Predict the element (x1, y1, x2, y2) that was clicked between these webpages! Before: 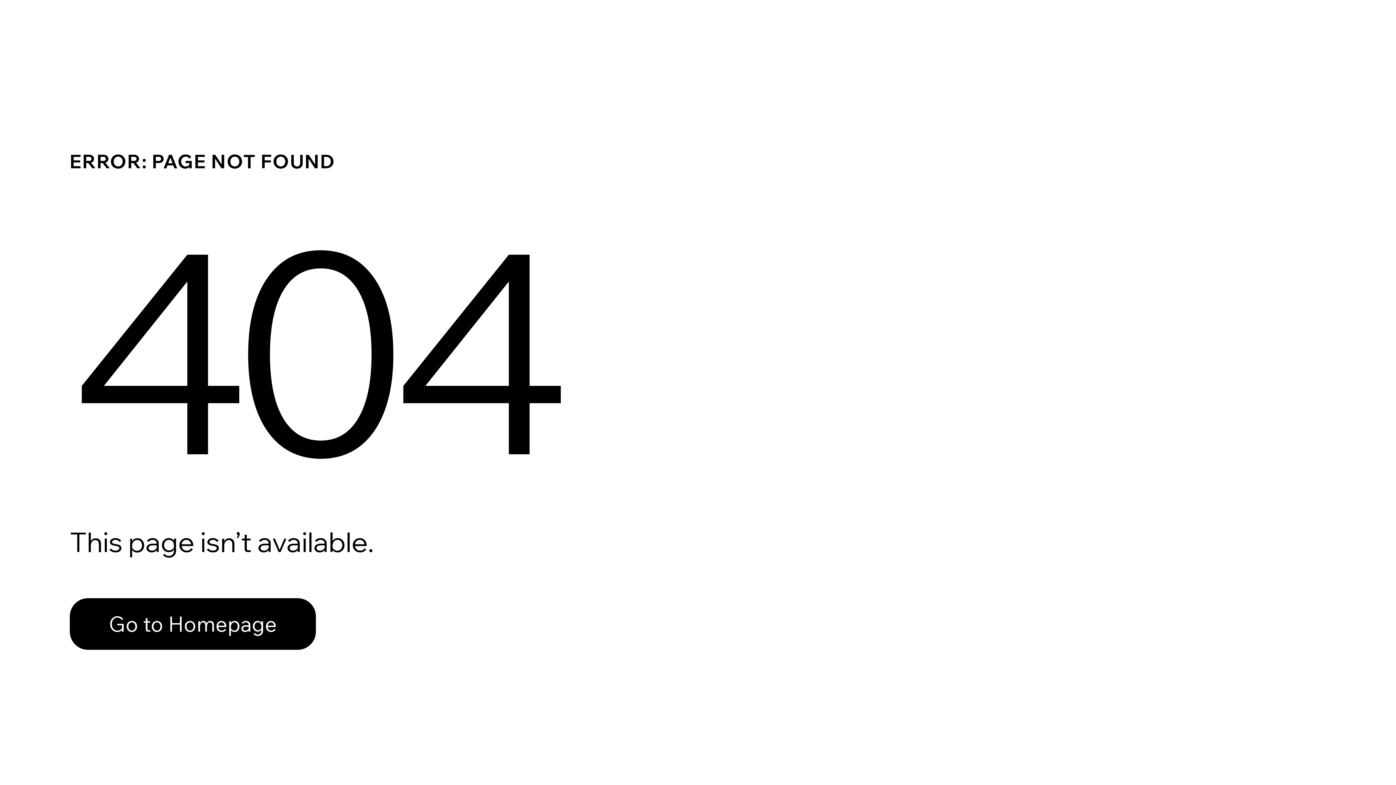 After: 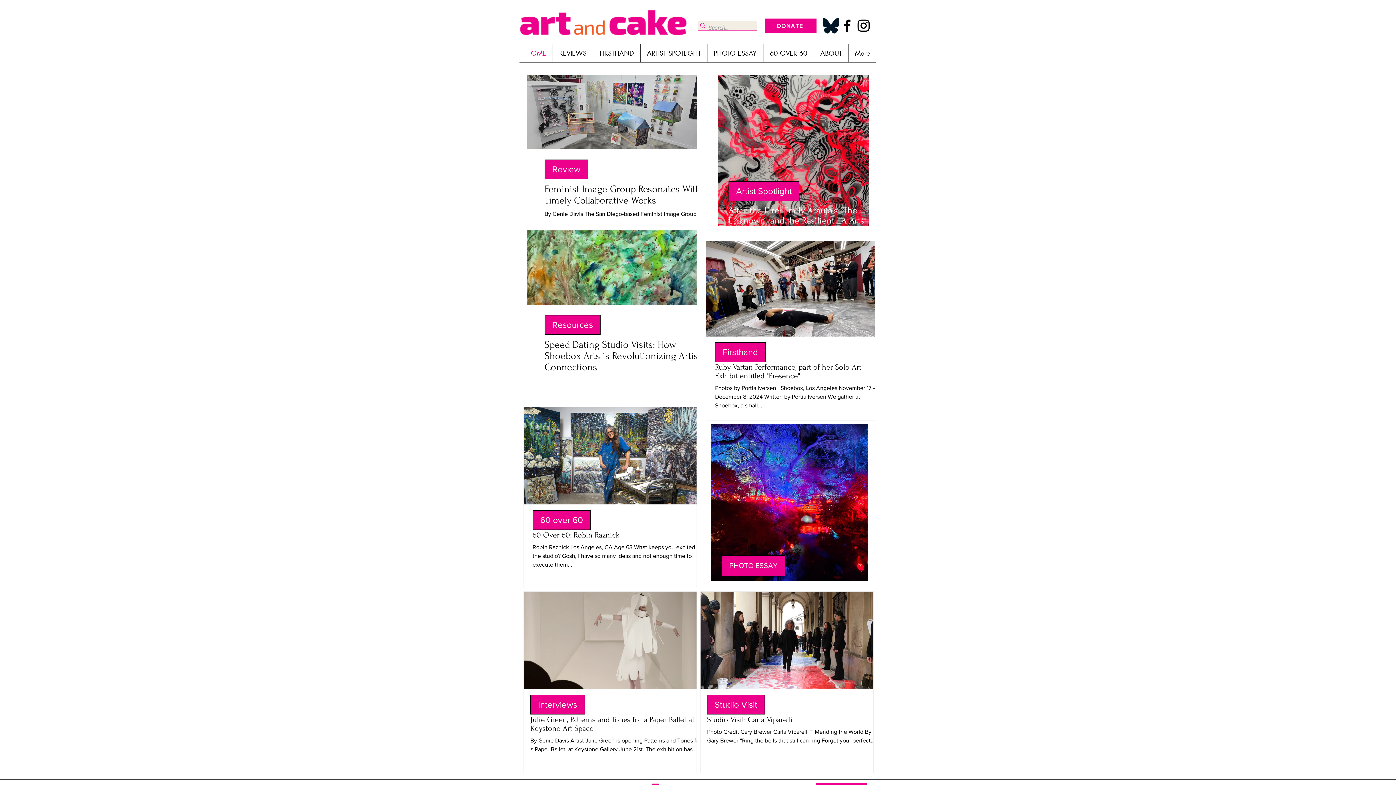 Action: label: Go to Homepage bbox: (69, 598, 316, 650)